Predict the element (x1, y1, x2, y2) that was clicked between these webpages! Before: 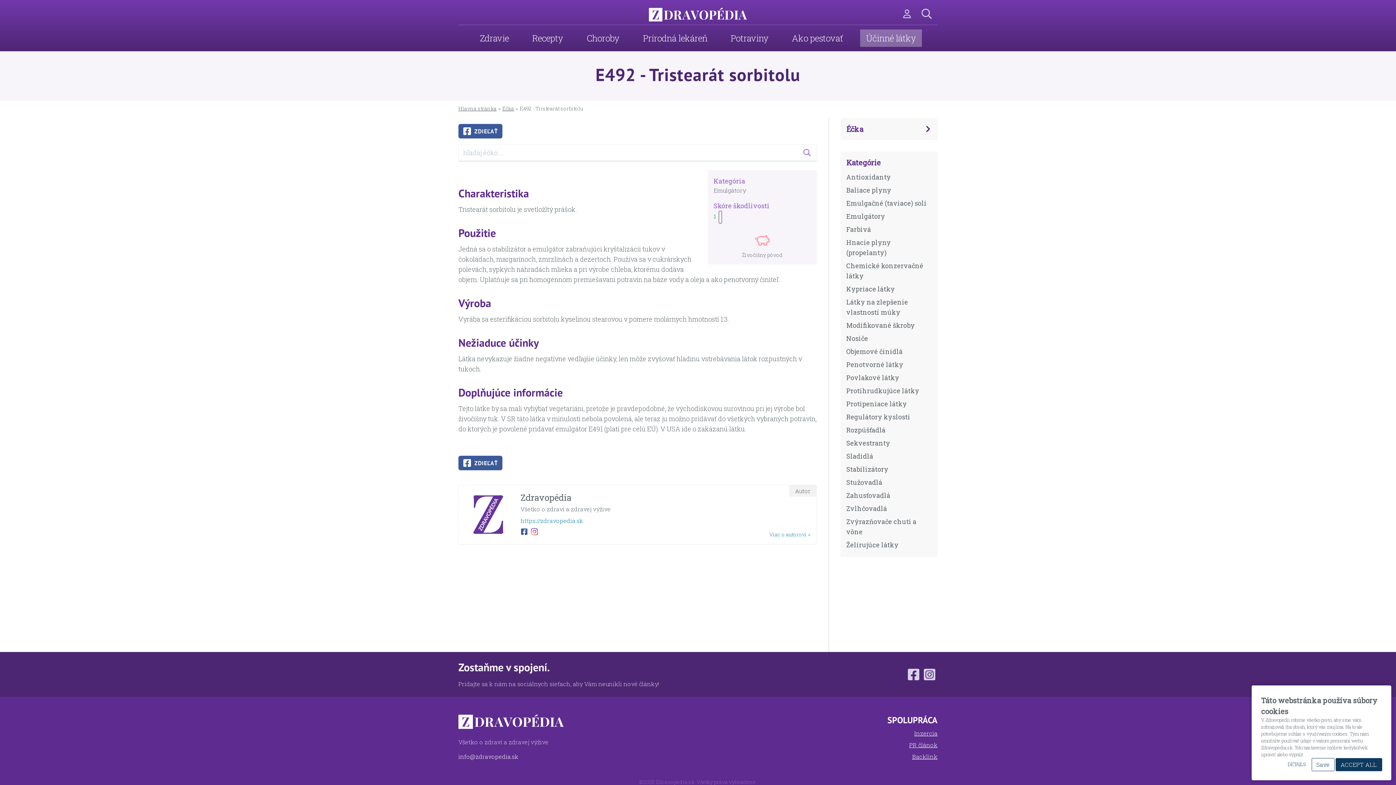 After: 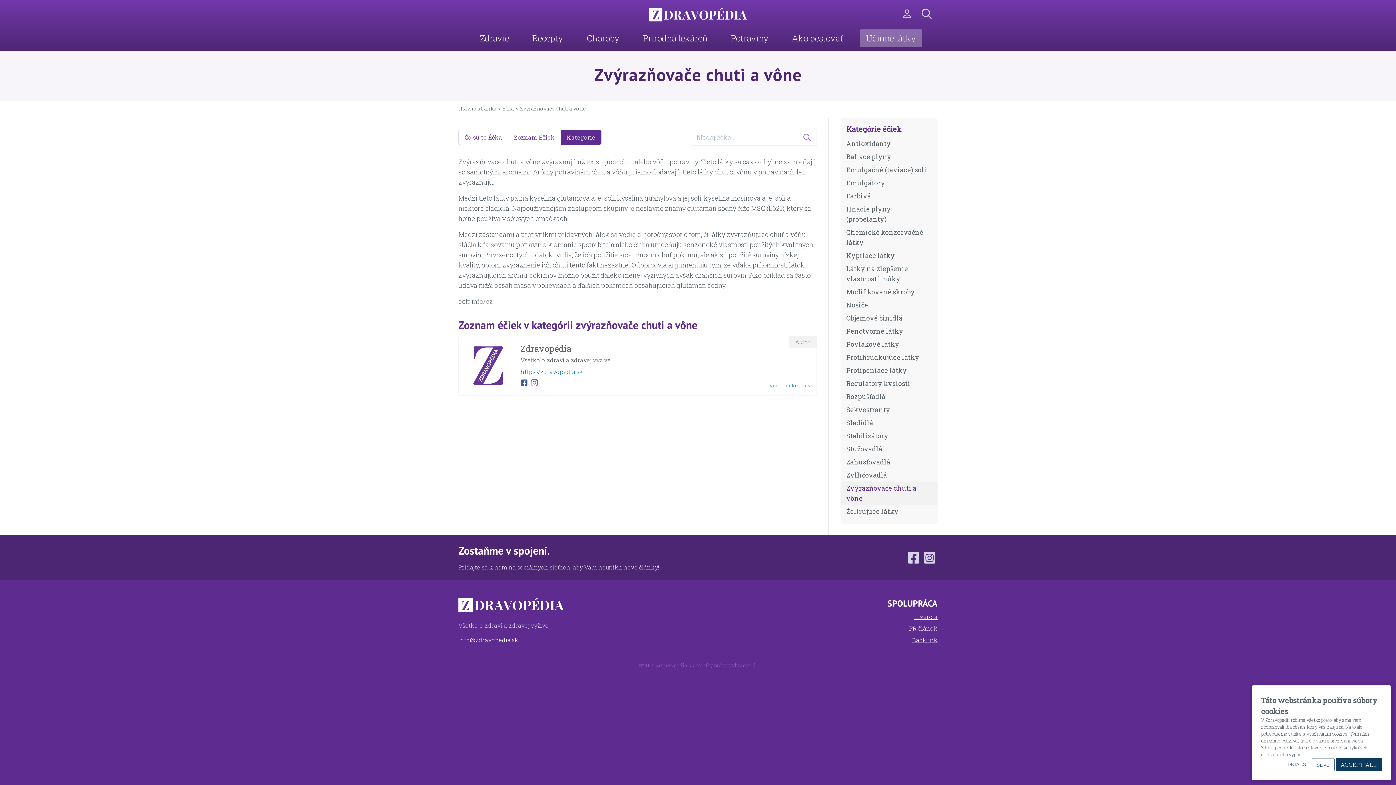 Action: label: Zvýrazňovače chuti a vône bbox: (846, 515, 932, 538)